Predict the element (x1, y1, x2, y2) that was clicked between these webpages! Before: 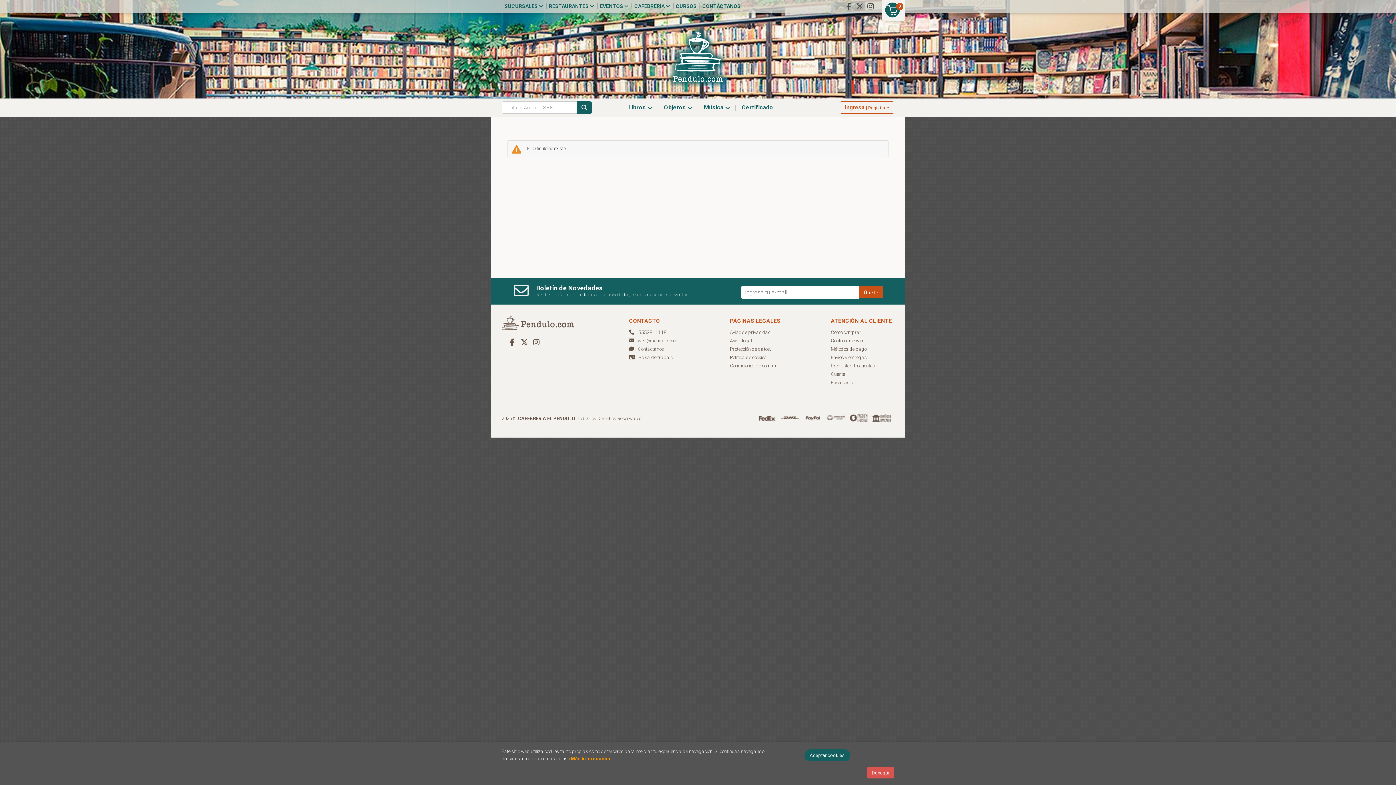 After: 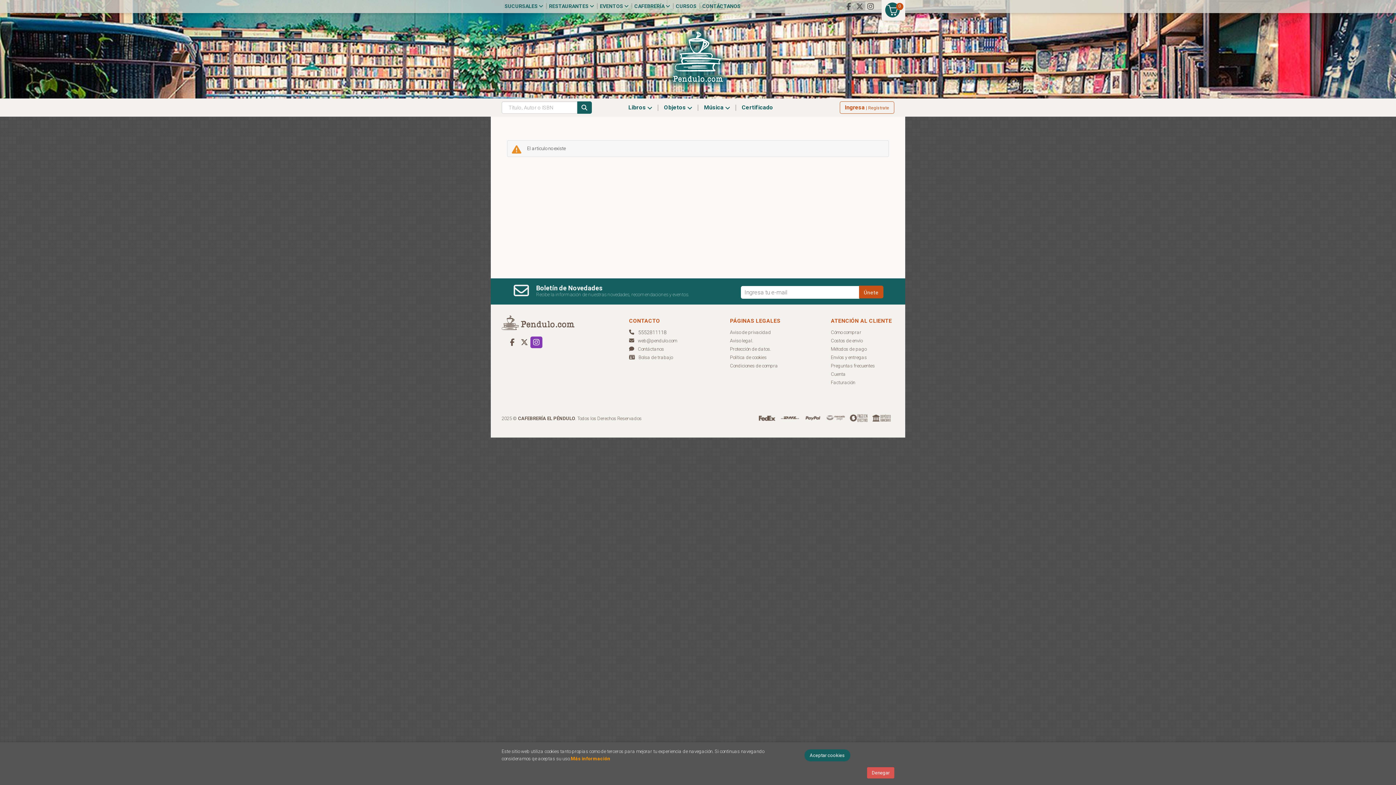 Action: bbox: (530, 336, 542, 348)